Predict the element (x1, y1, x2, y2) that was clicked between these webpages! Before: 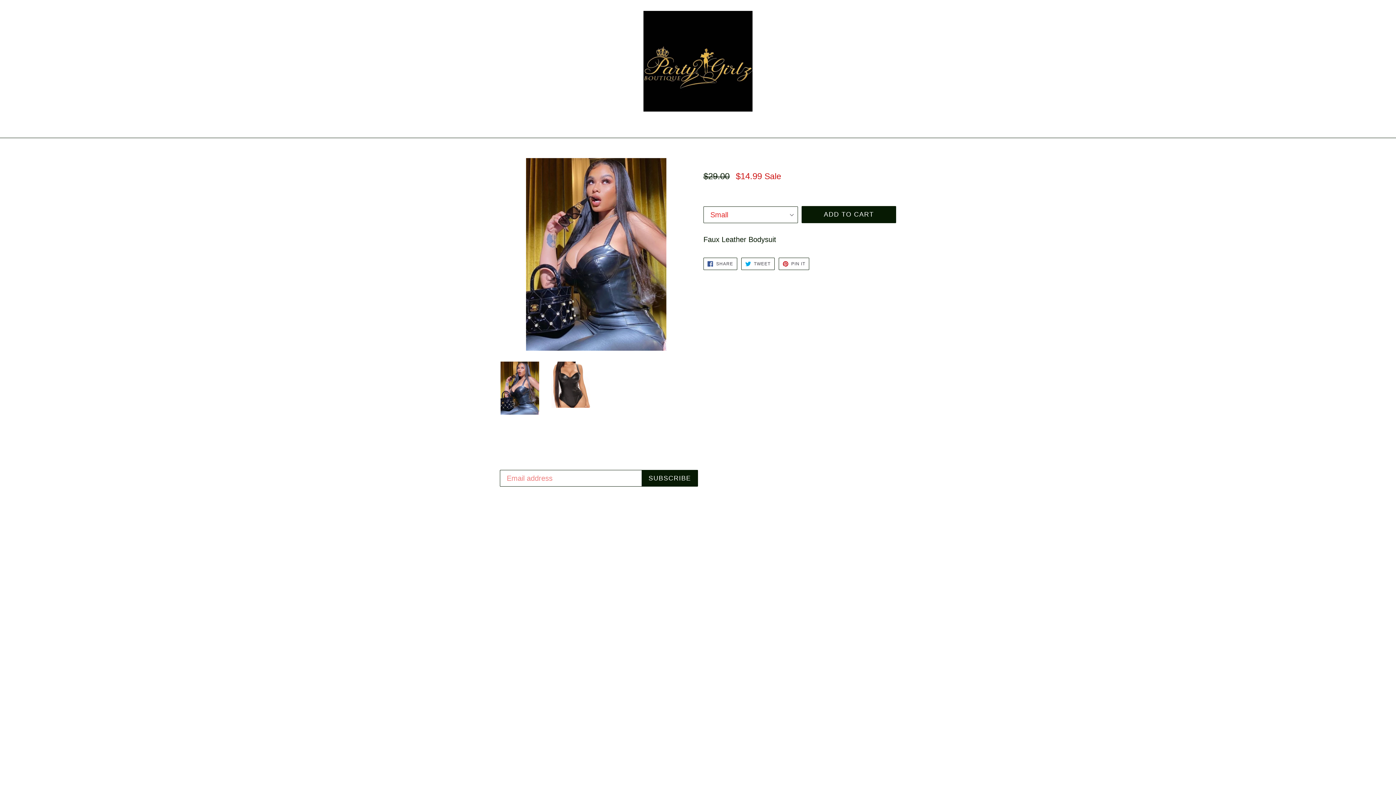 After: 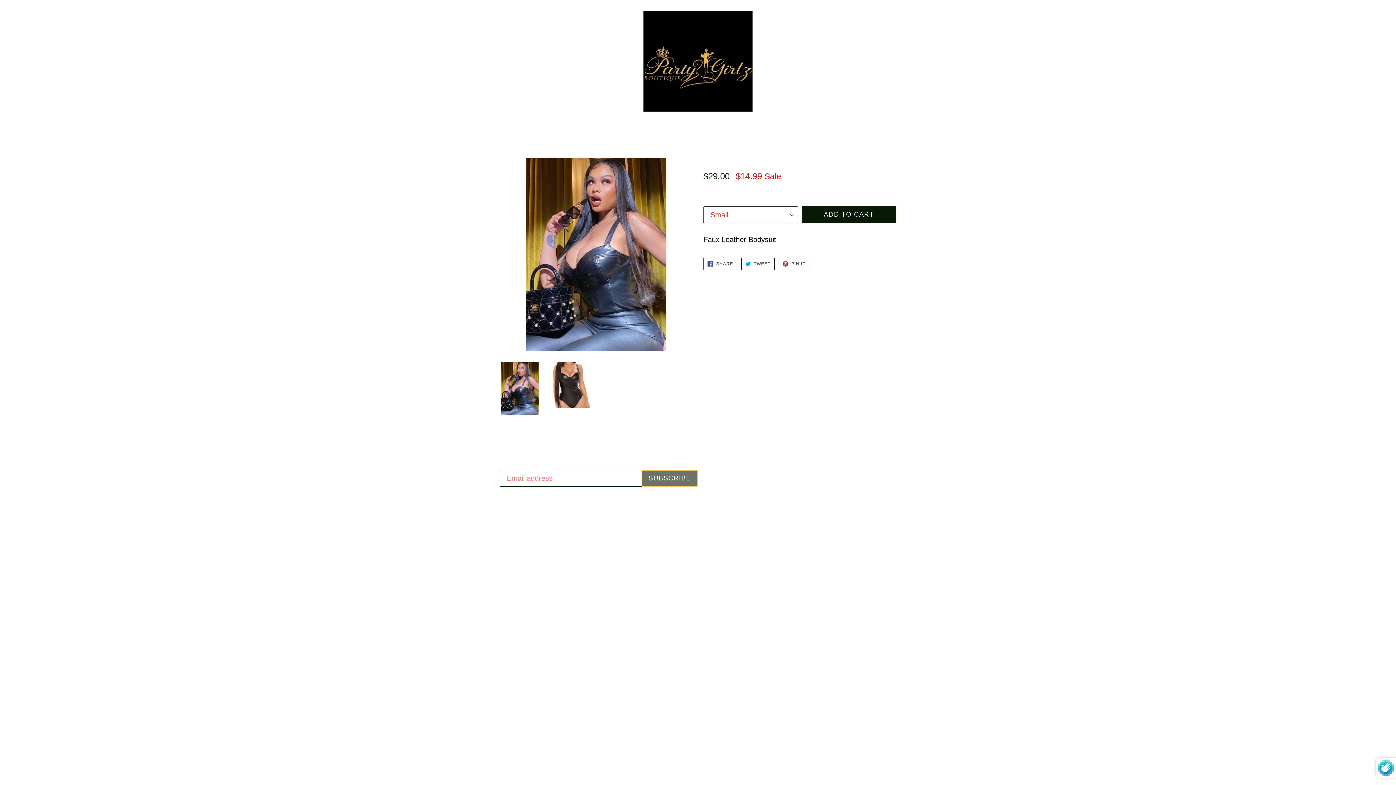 Action: label: SUBSCRIBE bbox: (641, 470, 698, 486)